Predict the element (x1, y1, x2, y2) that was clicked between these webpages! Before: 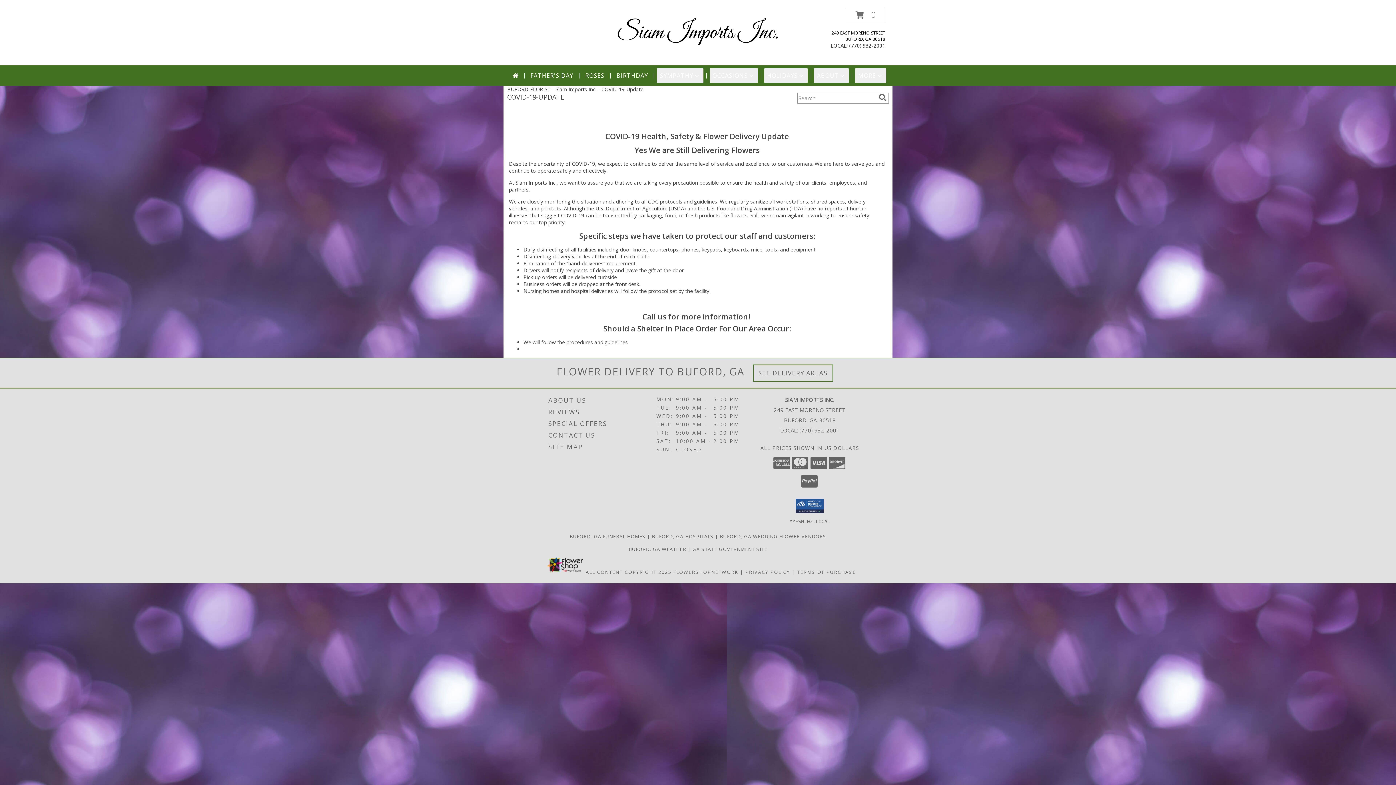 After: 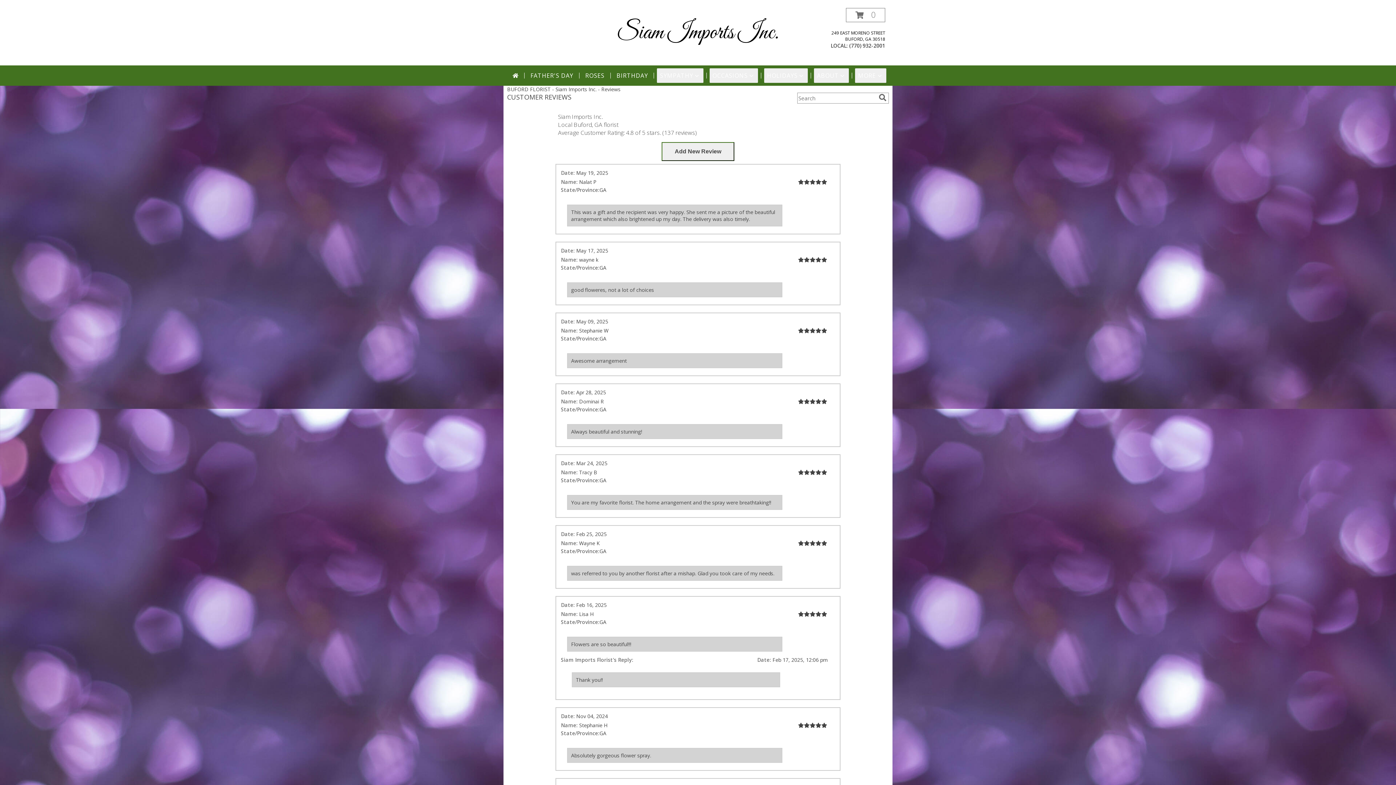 Action: label: REVIEWS bbox: (548, 406, 654, 418)